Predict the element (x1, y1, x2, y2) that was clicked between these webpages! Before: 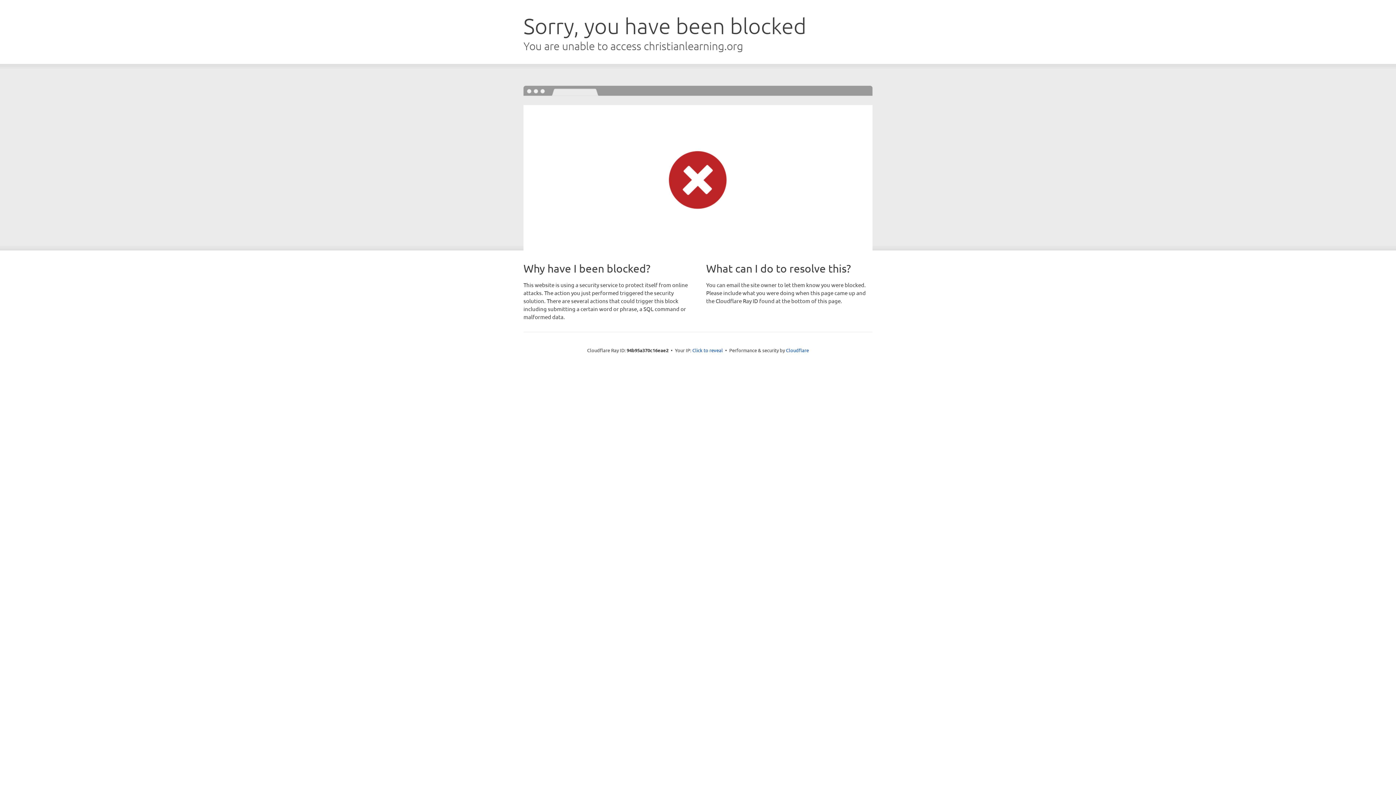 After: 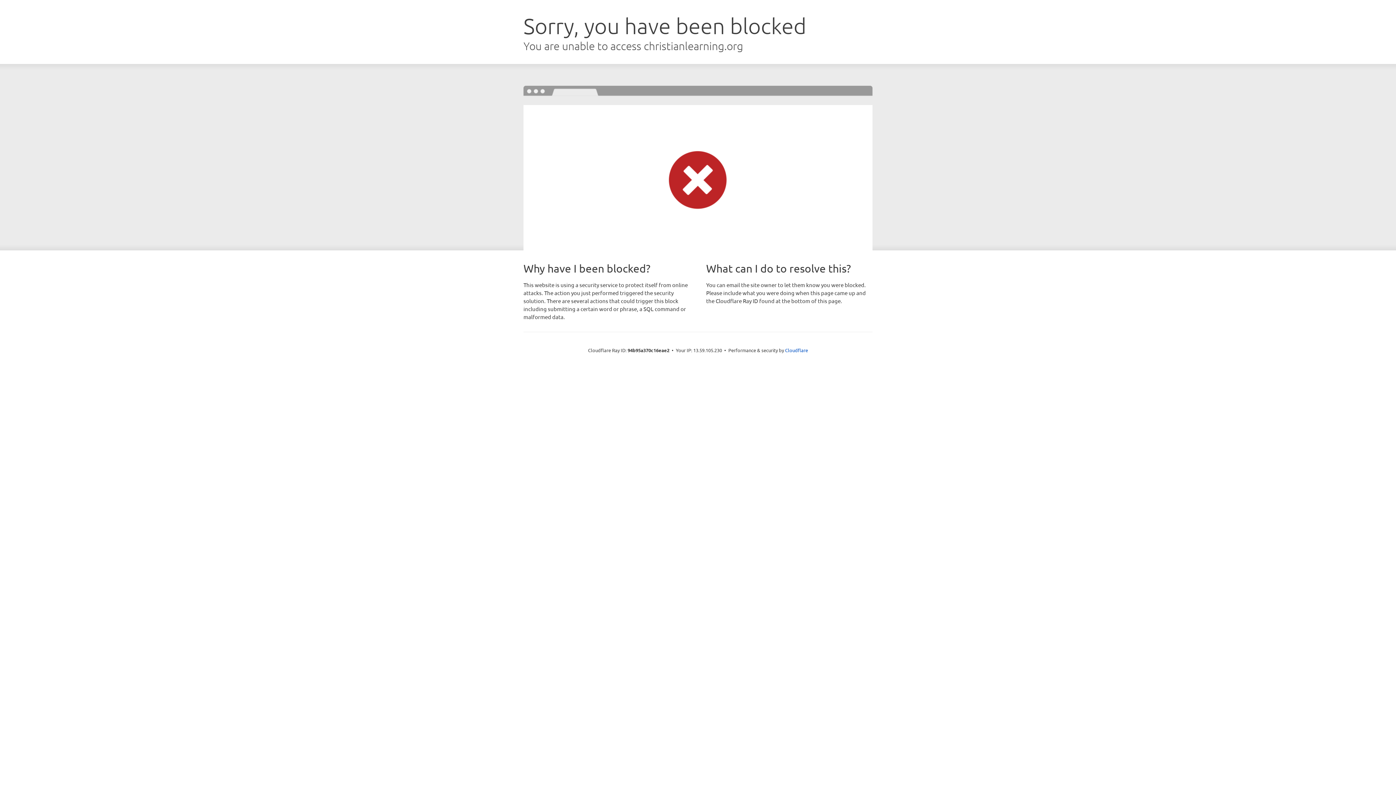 Action: bbox: (692, 346, 723, 353) label: Click to reveal